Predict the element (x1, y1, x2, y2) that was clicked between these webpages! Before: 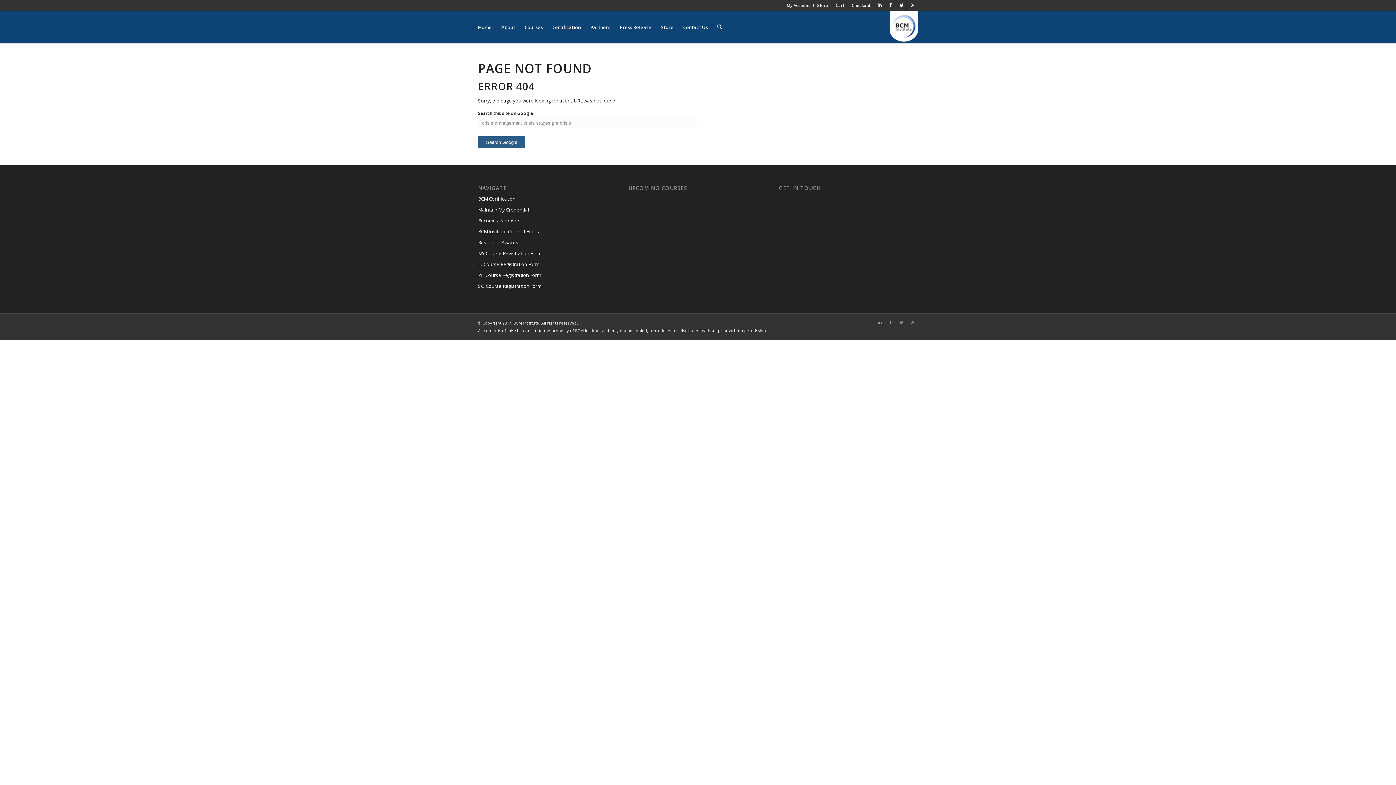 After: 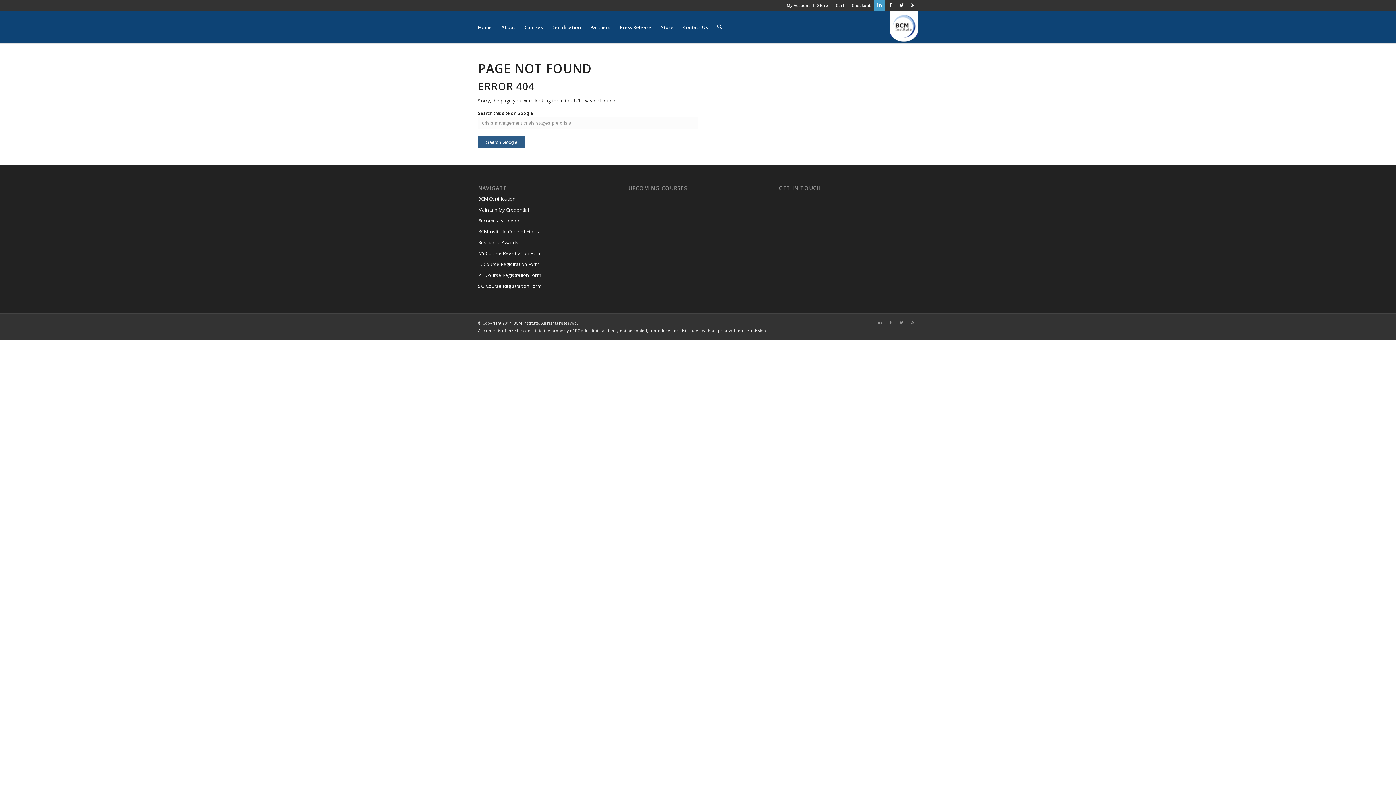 Action: bbox: (874, 0, 885, 10) label: 